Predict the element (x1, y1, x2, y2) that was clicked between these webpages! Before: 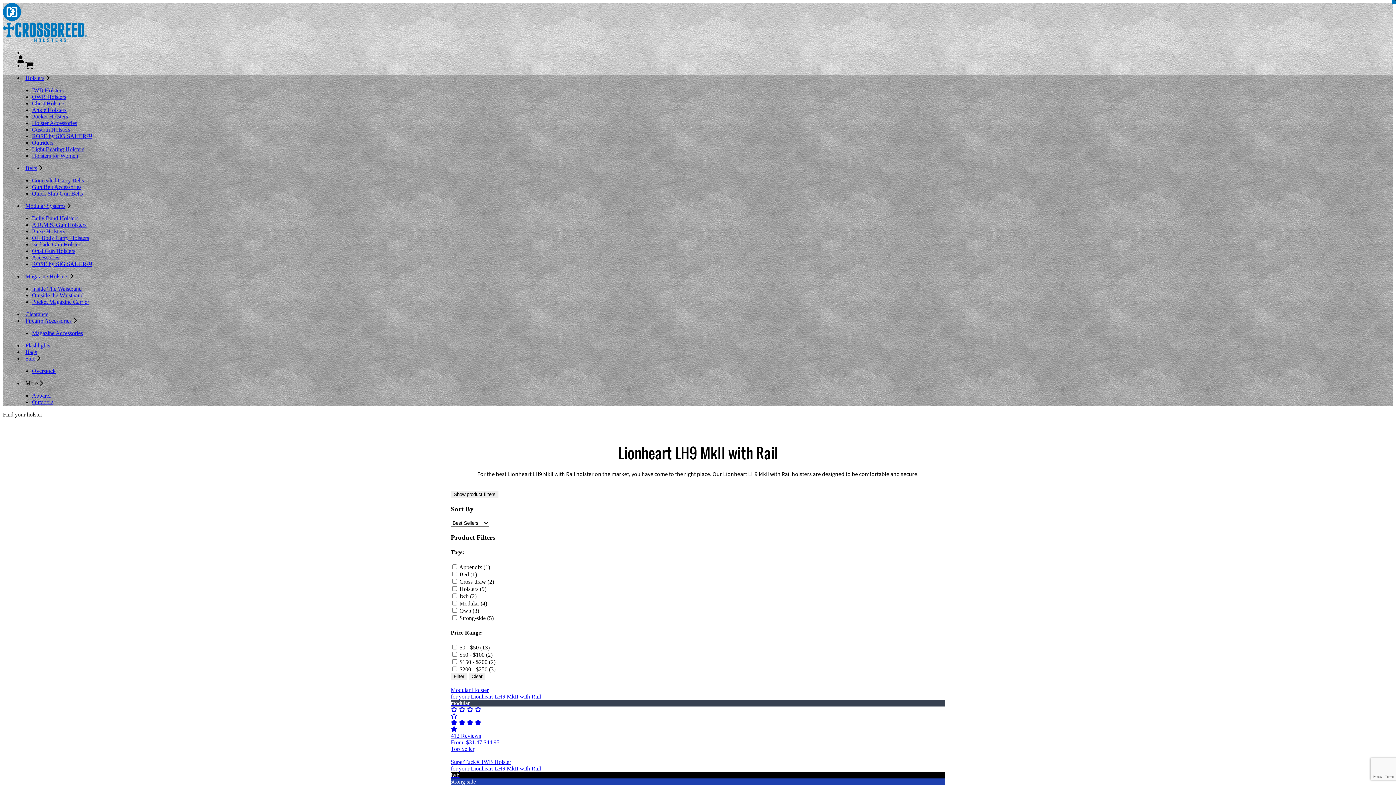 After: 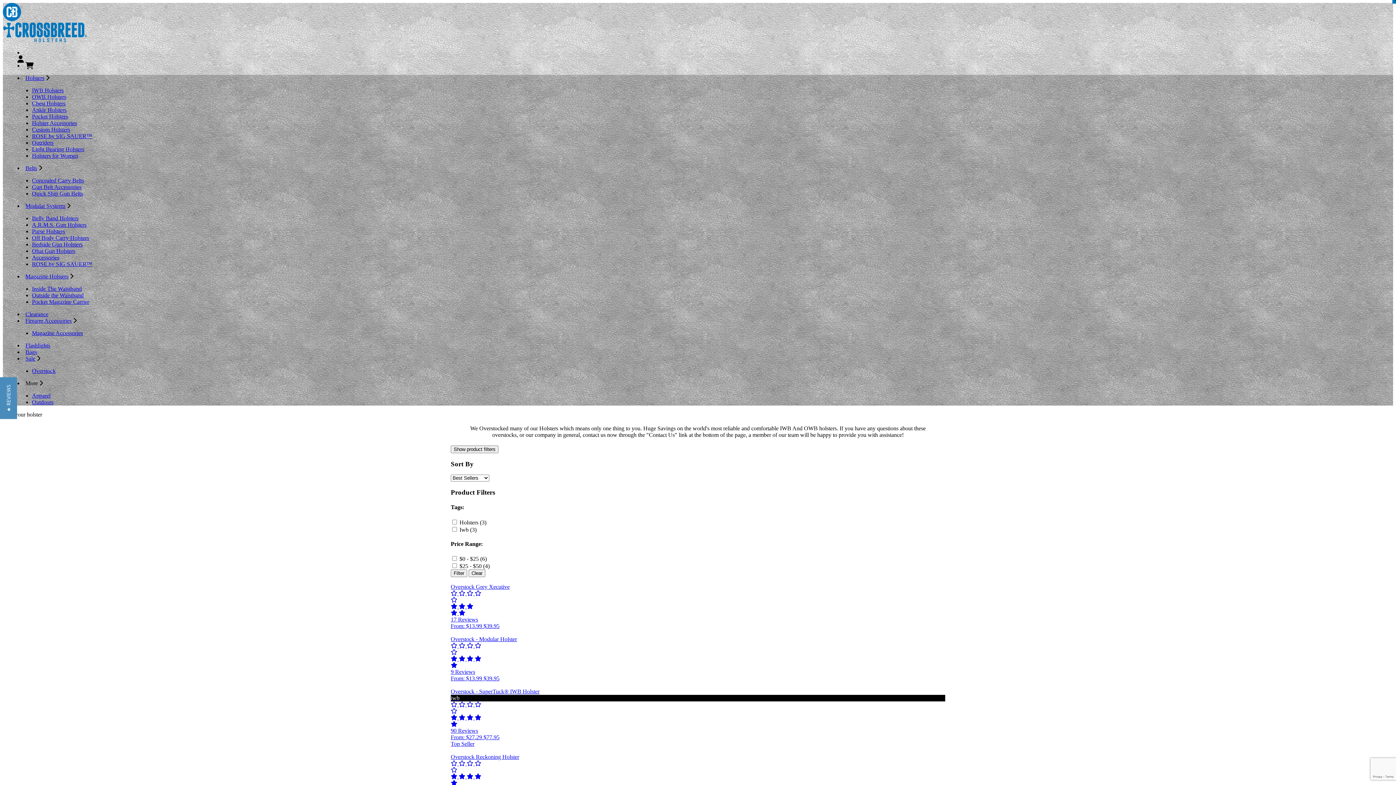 Action: bbox: (32, 368, 55, 374) label: Overstock